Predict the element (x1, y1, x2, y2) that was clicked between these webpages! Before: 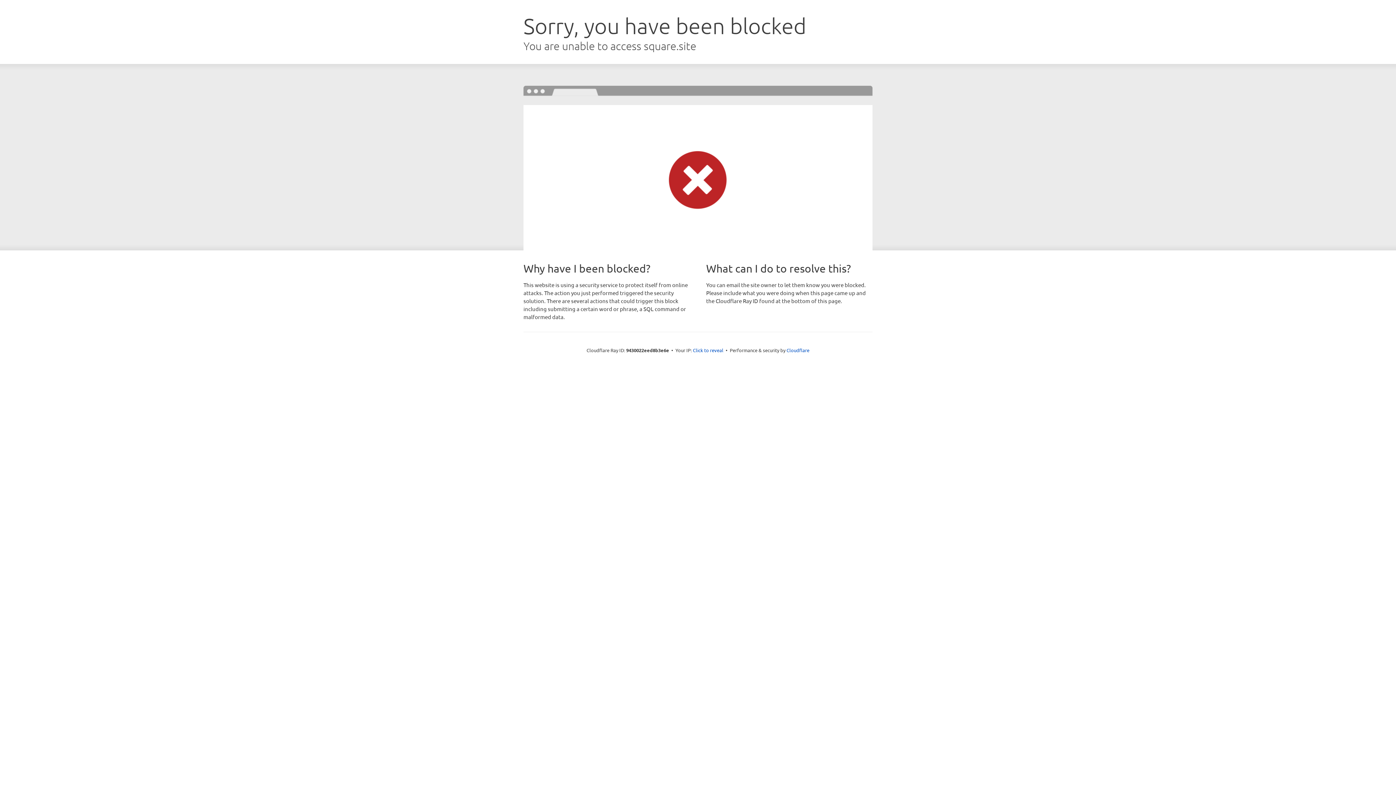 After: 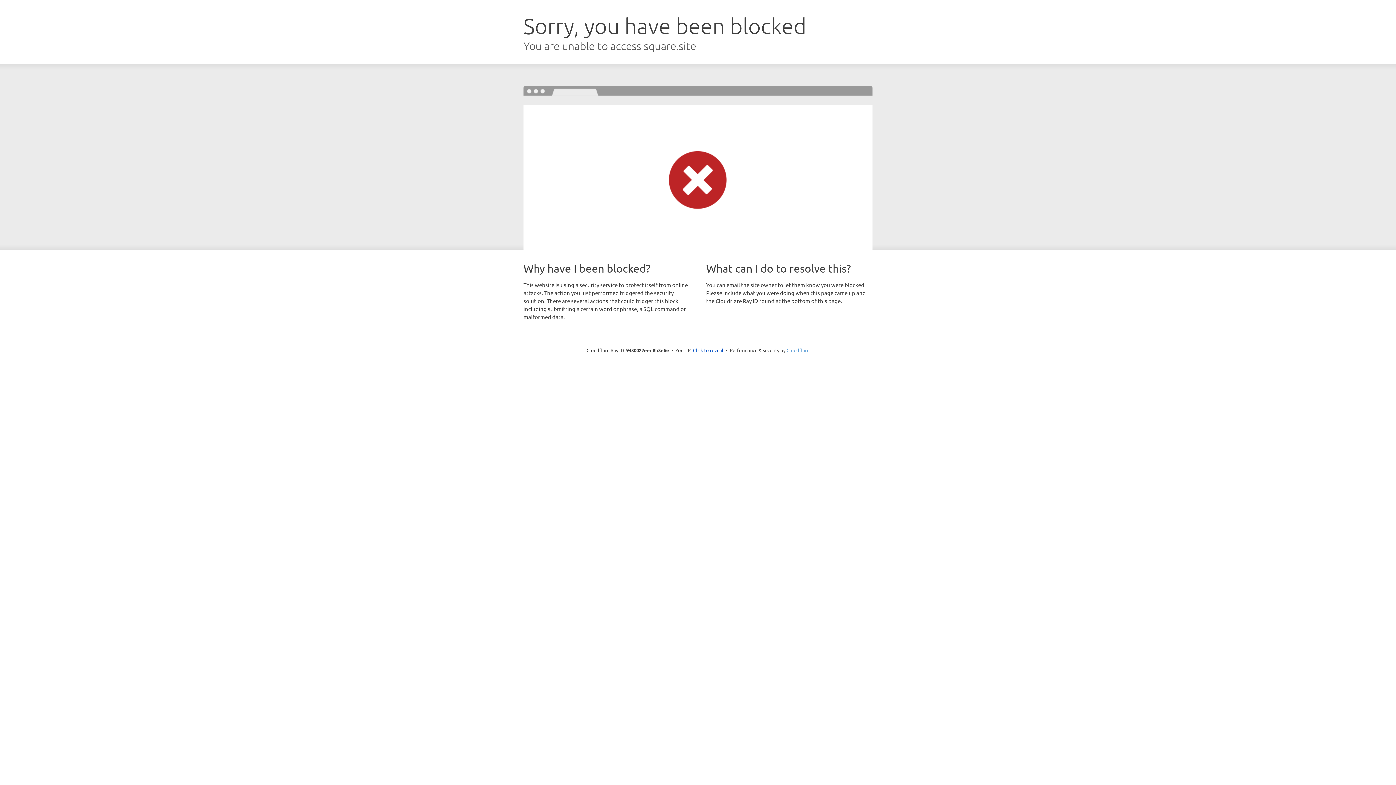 Action: label: Cloudflare bbox: (786, 347, 809, 353)